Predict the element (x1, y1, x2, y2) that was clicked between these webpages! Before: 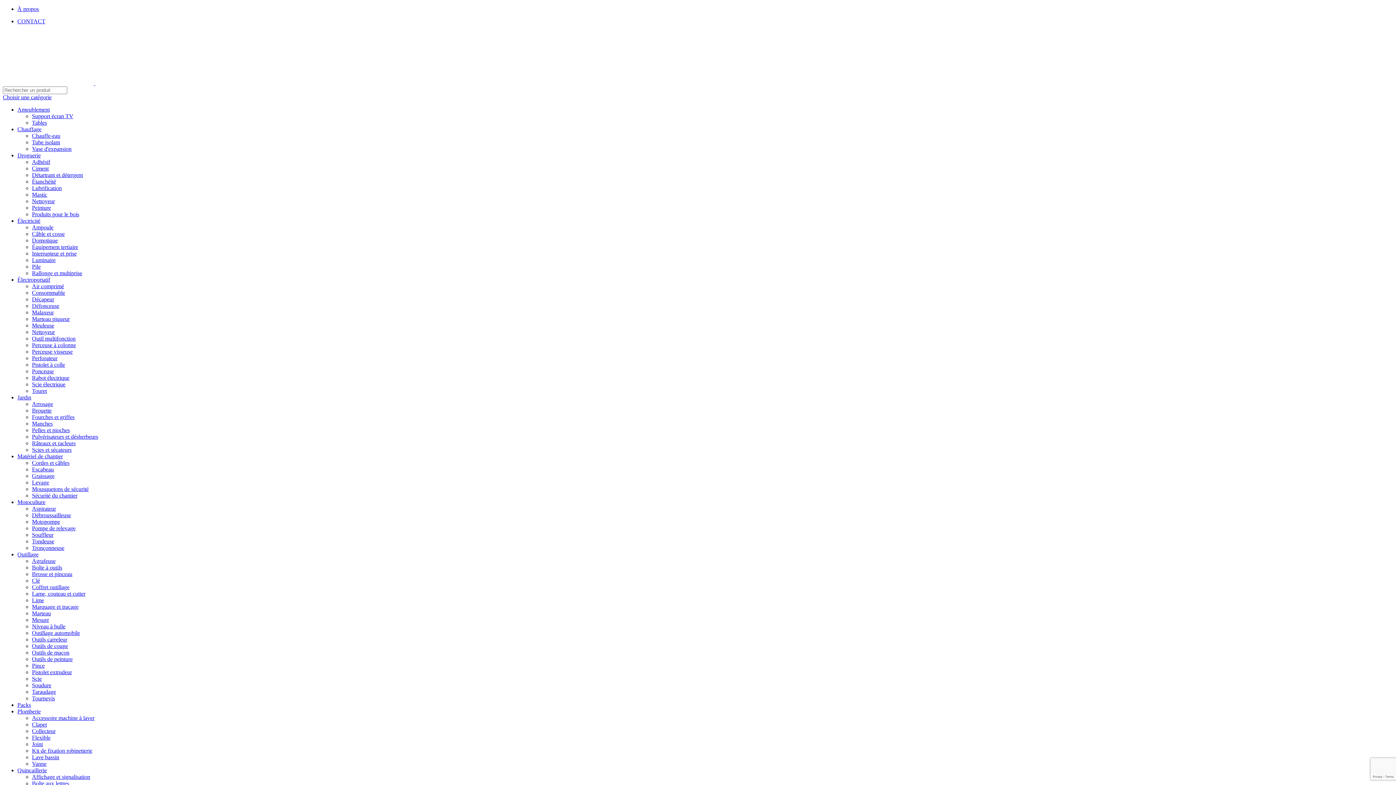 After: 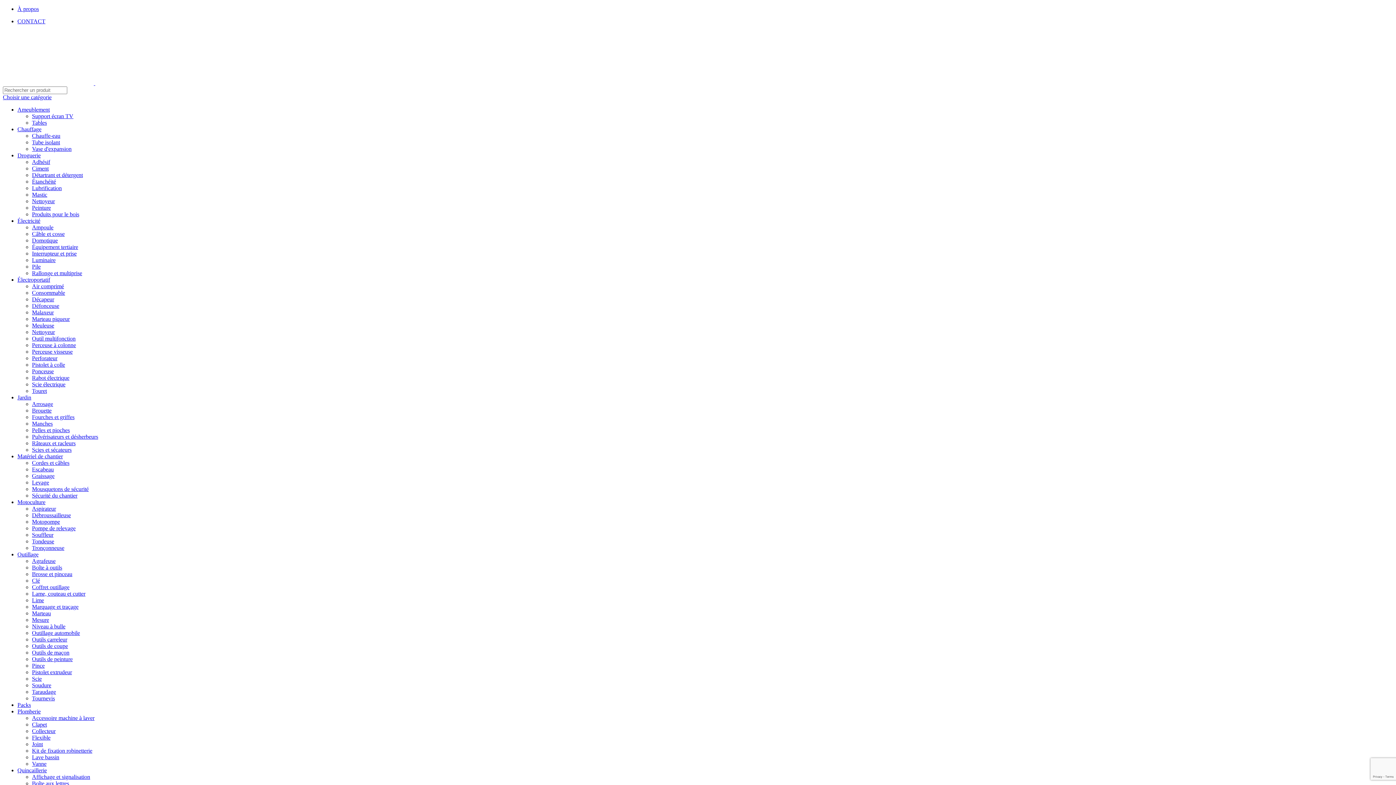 Action: bbox: (32, 401, 53, 407) label: Arrosage